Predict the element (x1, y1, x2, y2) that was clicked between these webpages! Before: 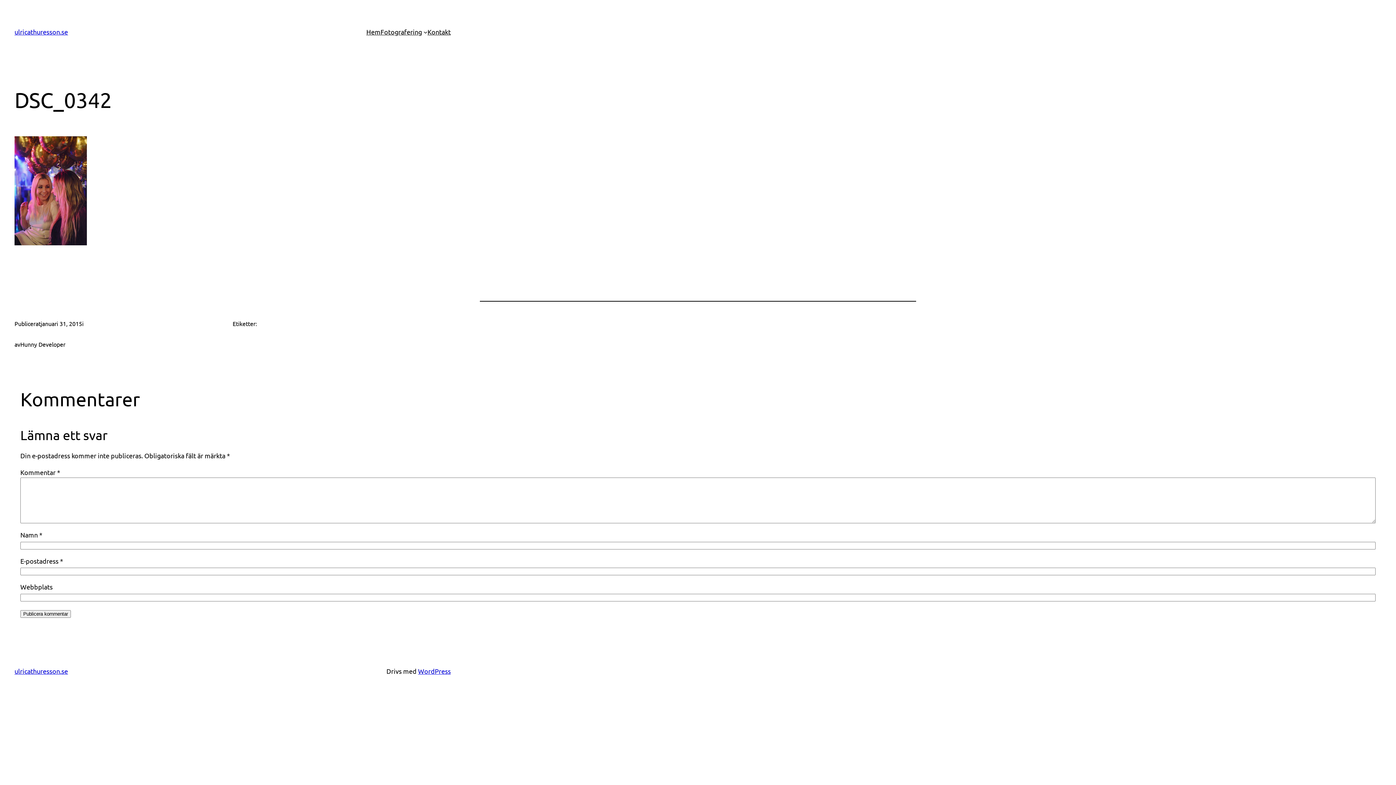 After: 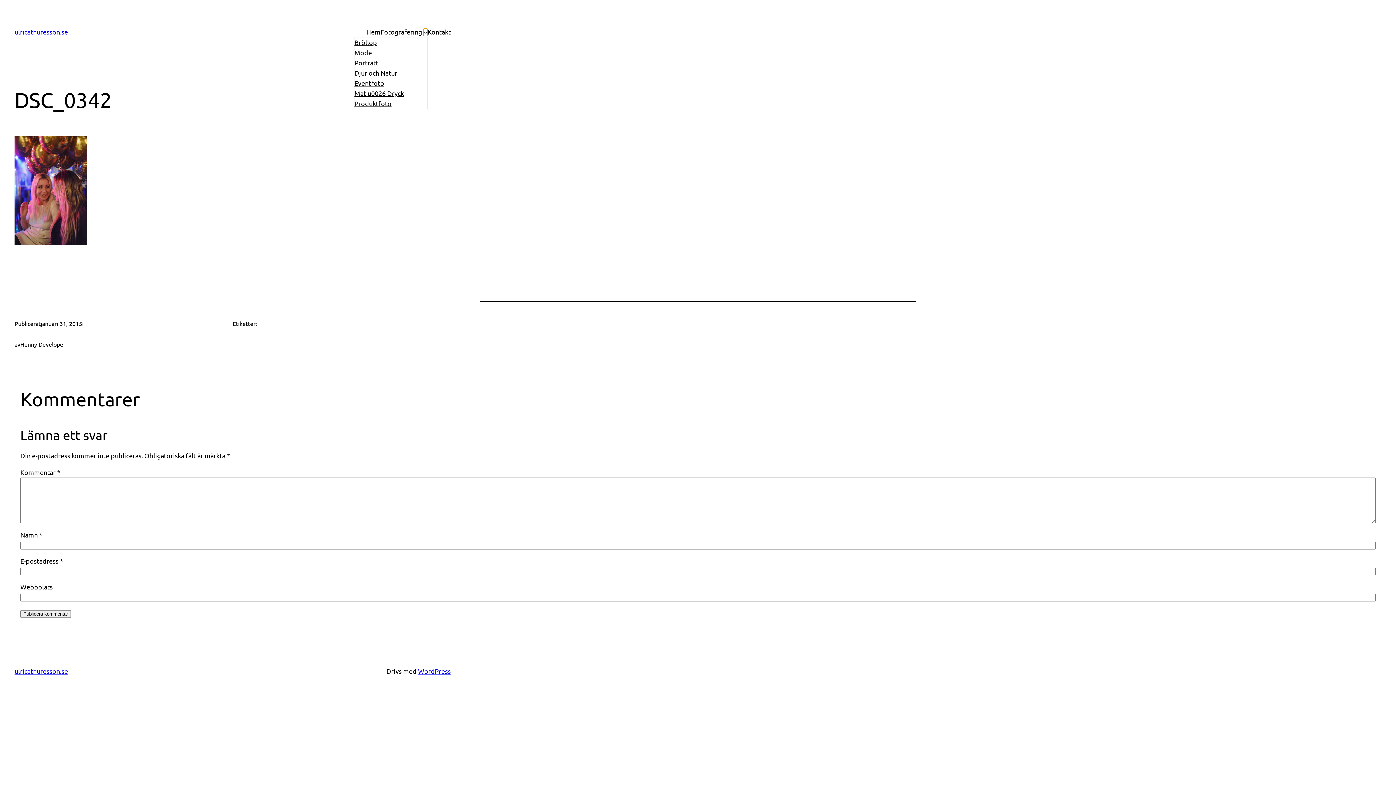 Action: bbox: (423, 30, 427, 33) label: Undermeny för Fotografering